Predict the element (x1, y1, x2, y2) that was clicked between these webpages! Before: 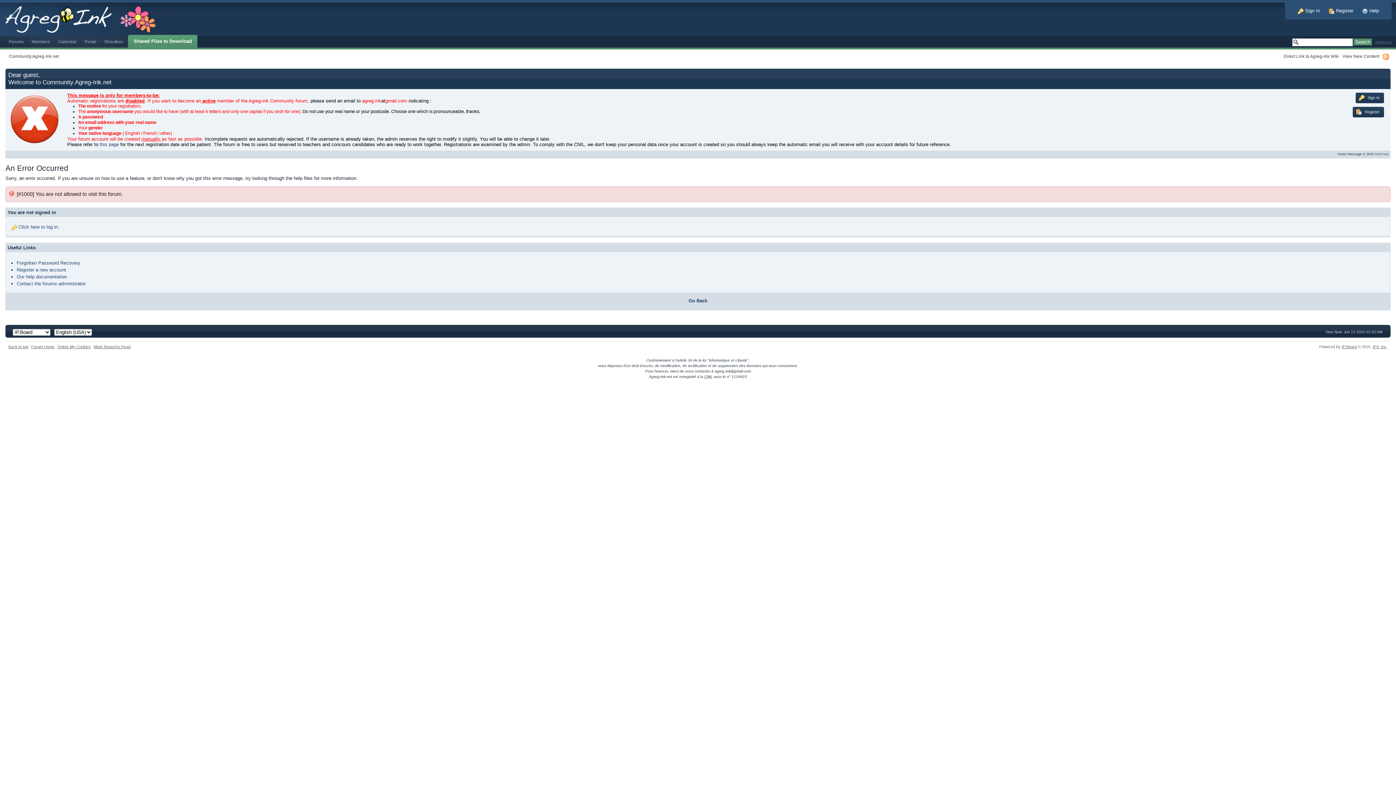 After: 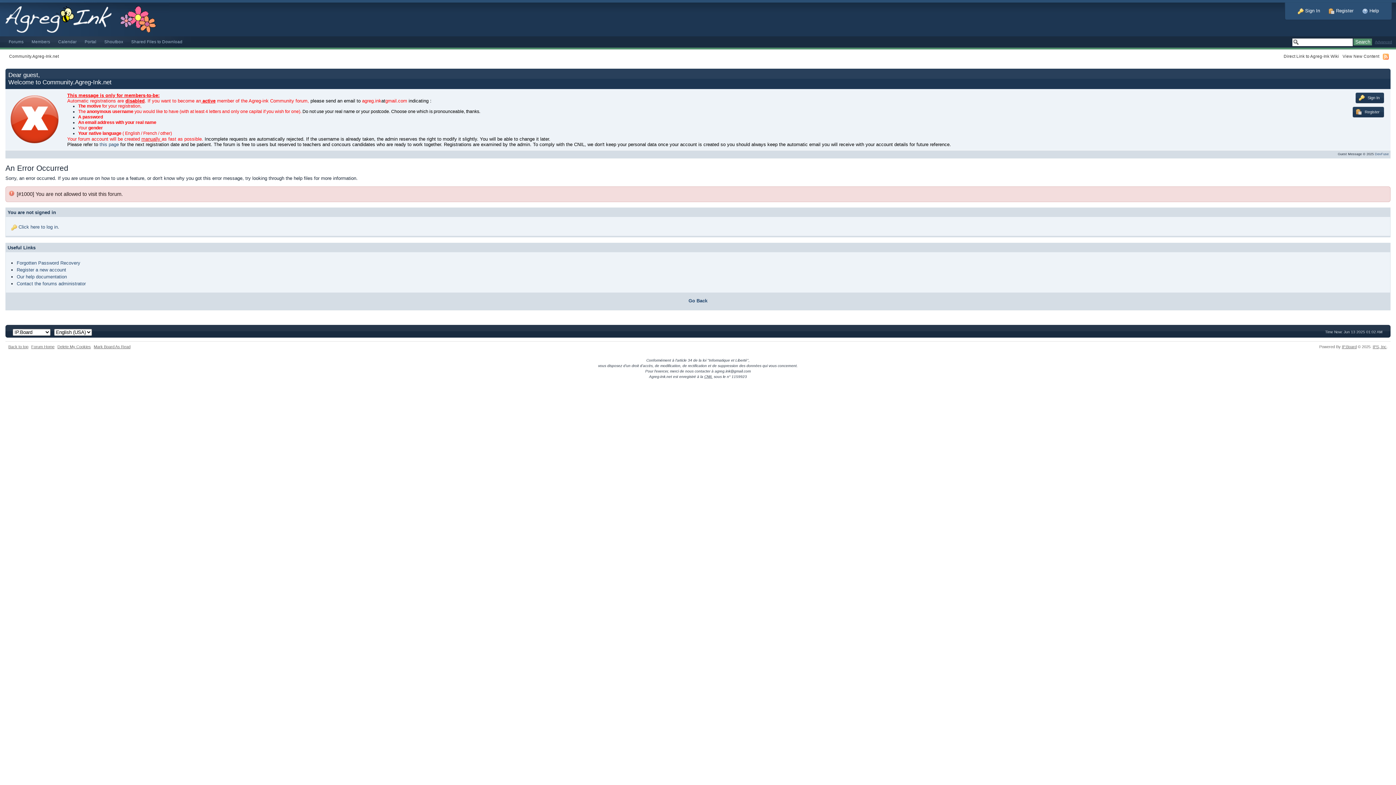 Action: bbox: (1375, 40, 1392, 44) label: Advanced